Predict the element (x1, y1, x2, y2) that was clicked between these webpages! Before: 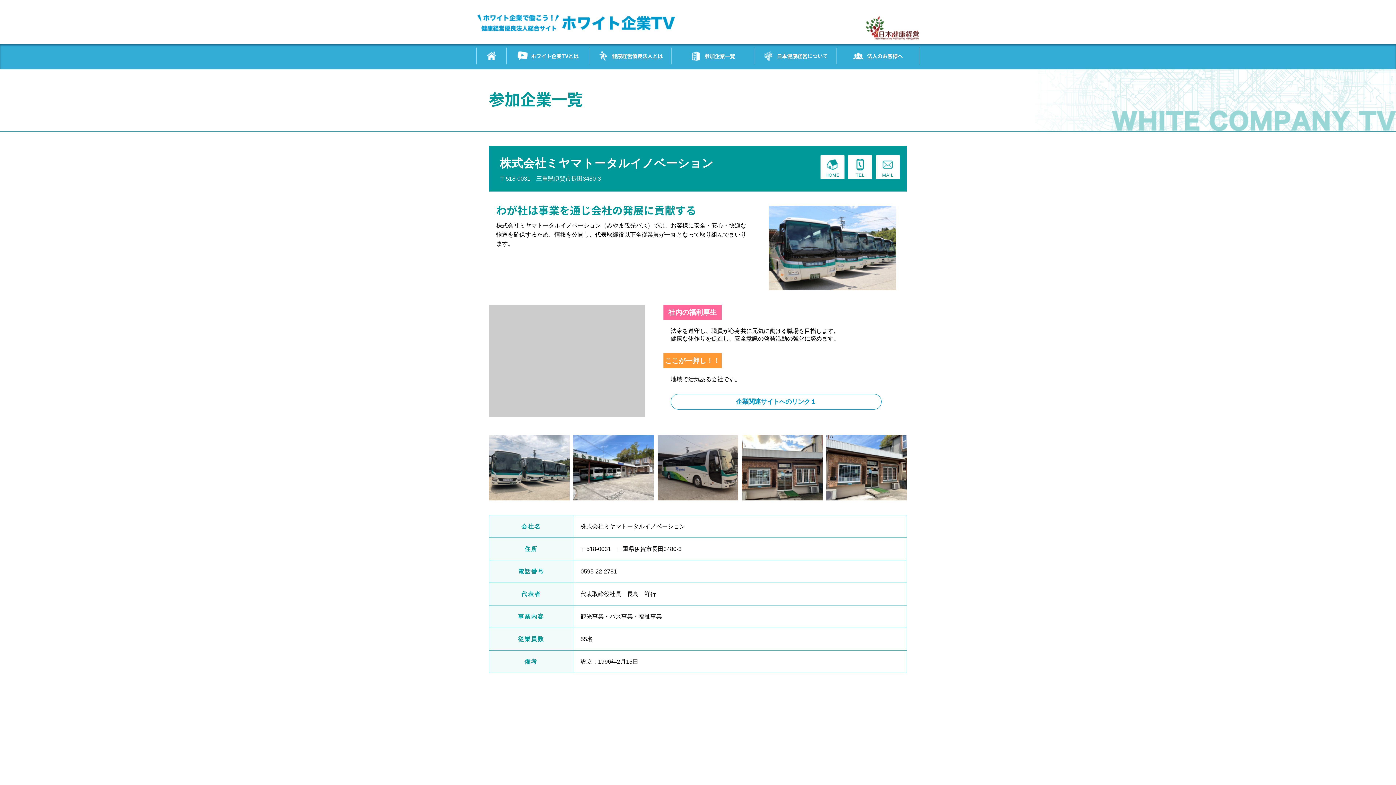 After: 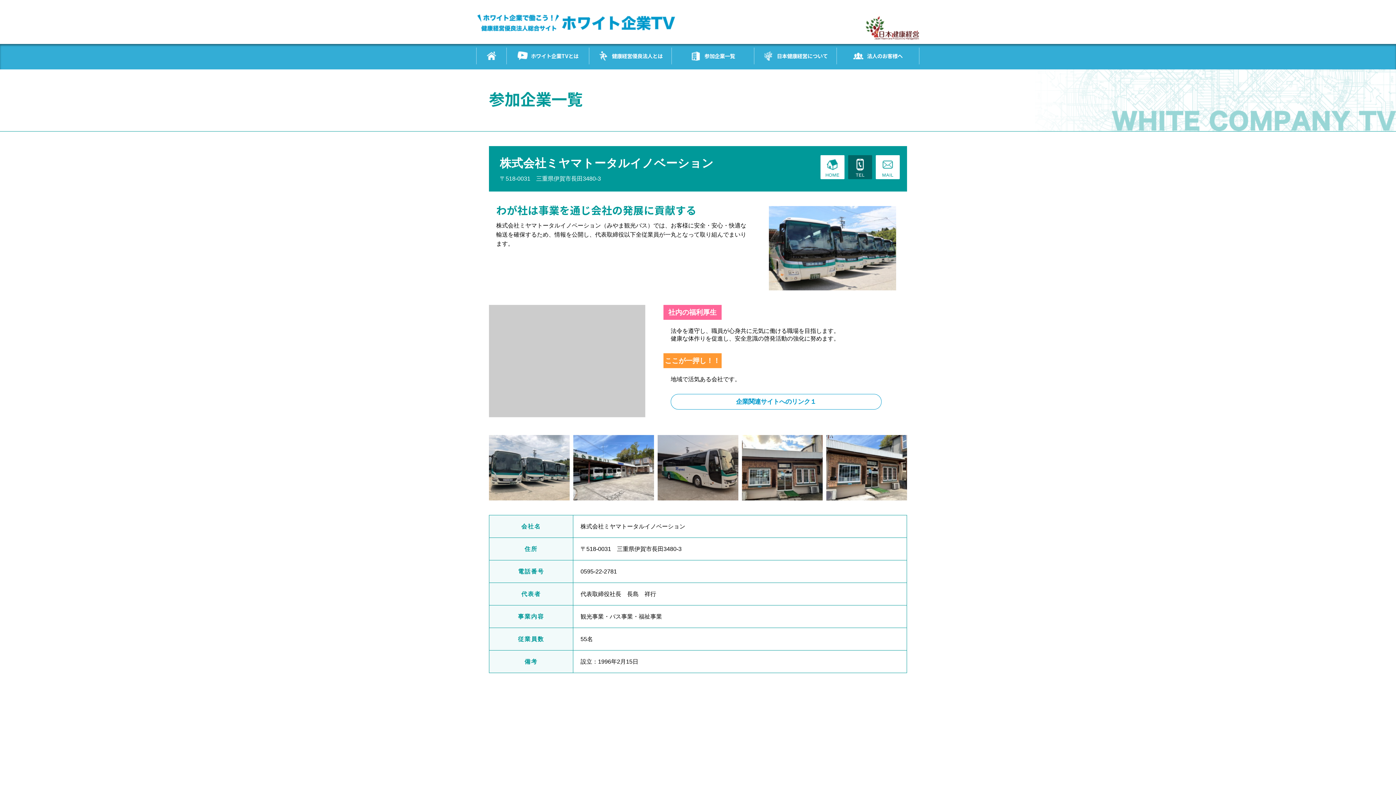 Action: bbox: (848, 155, 872, 179) label: TEL